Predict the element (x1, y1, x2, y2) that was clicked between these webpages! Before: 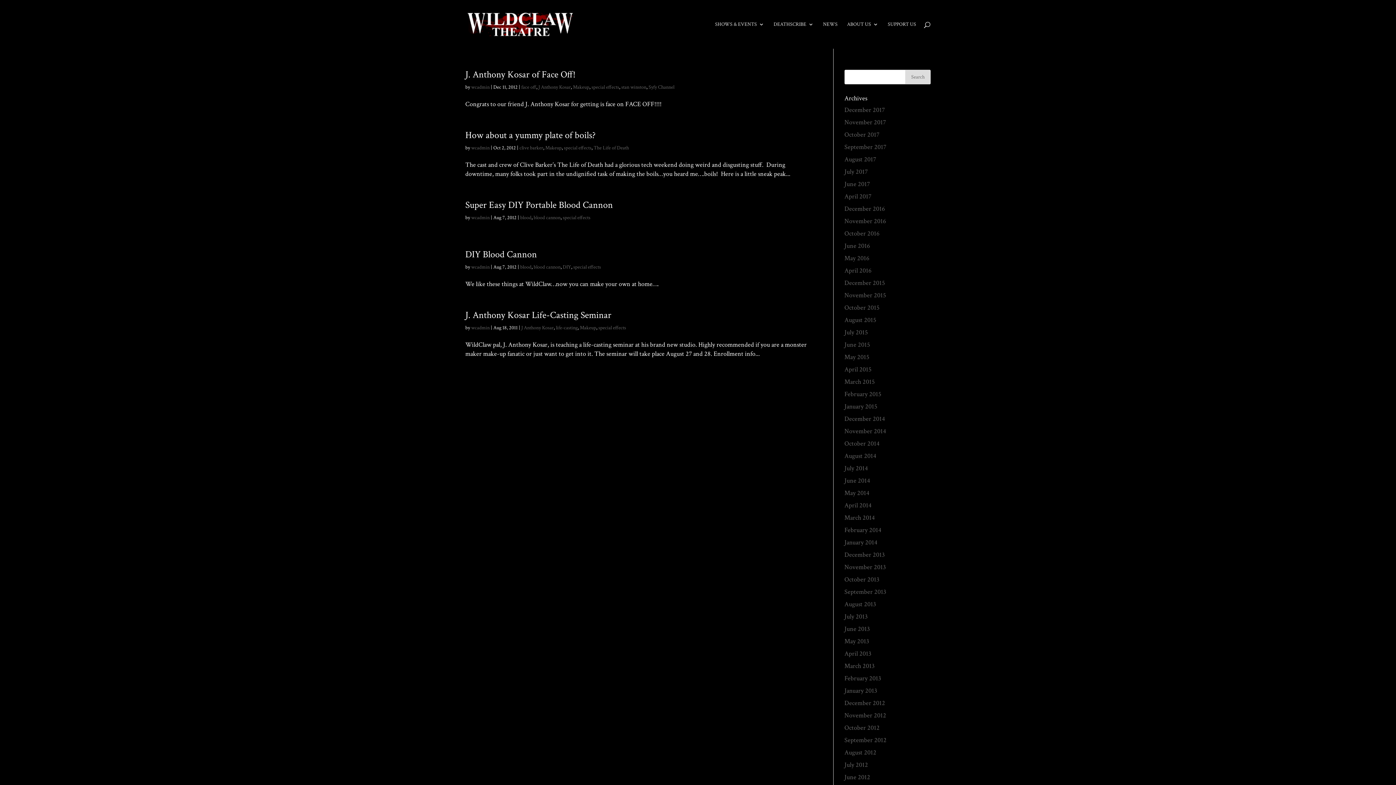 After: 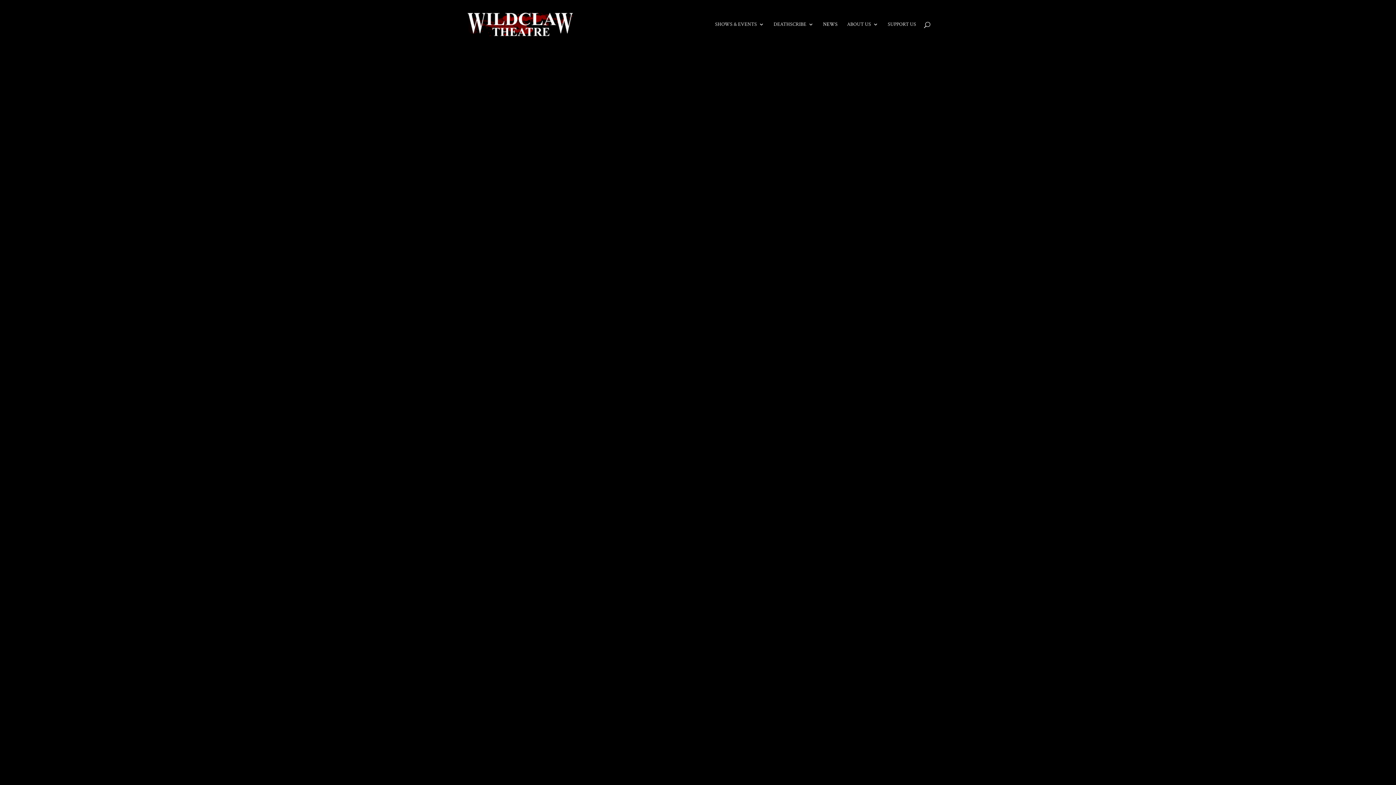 Action: bbox: (823, 21, 837, 48) label: NEWS